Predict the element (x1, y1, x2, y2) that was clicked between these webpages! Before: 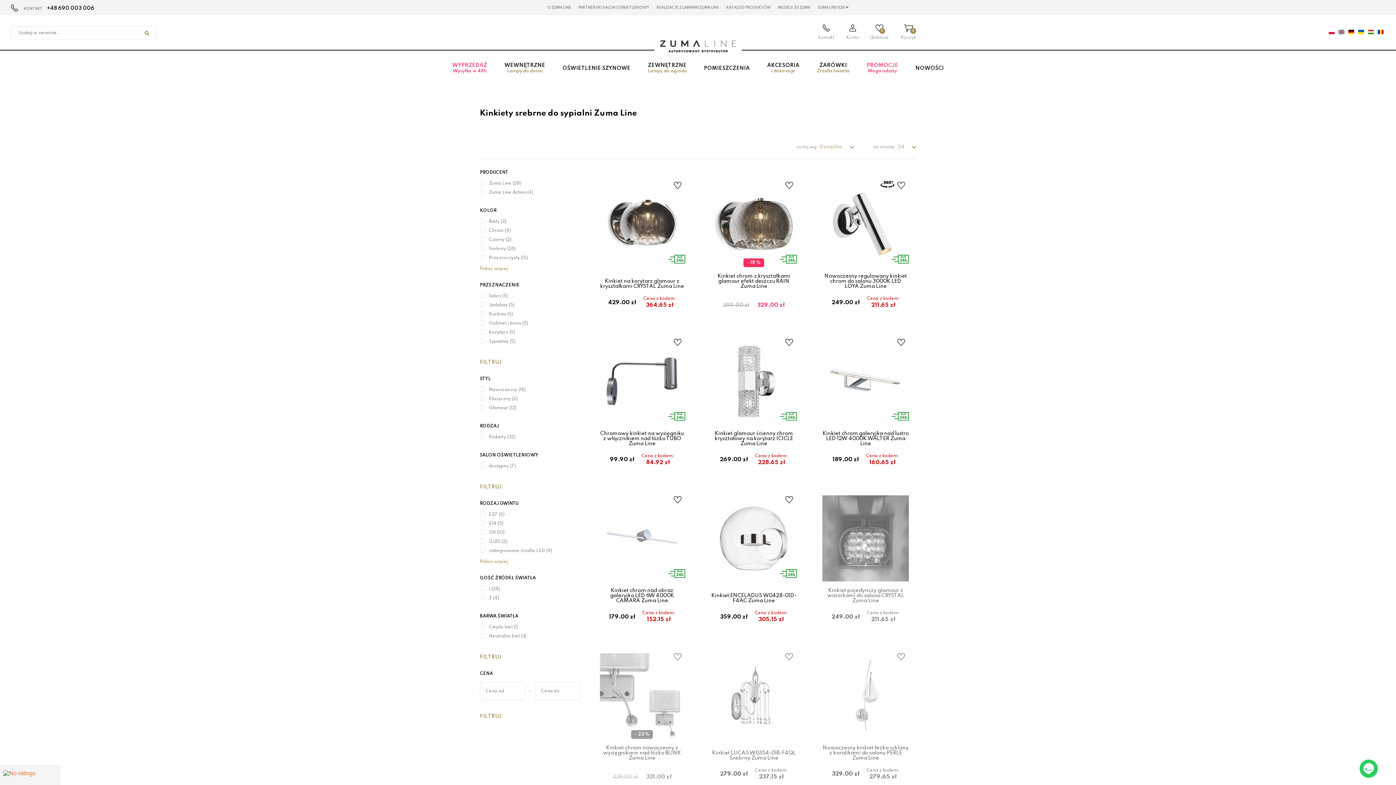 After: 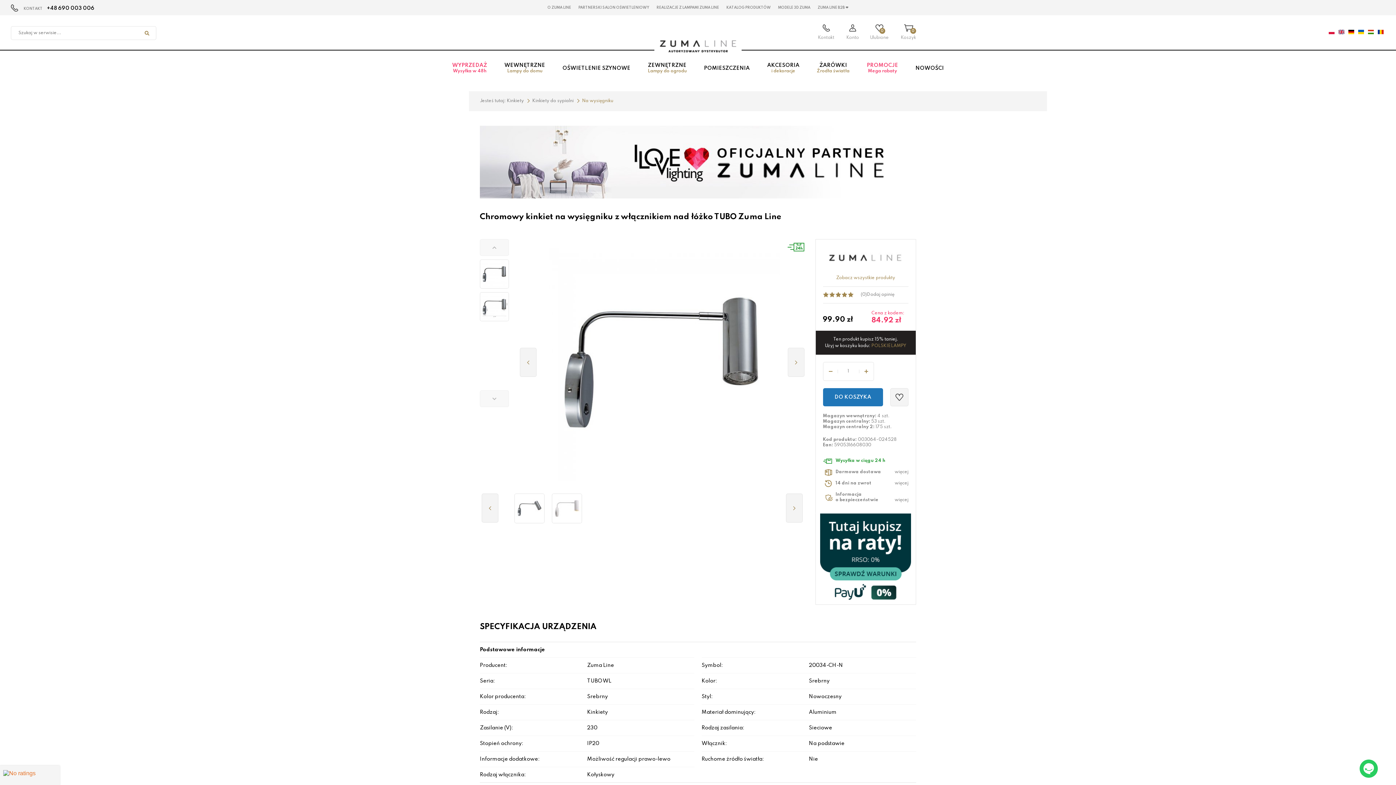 Action: bbox: (599, 431, 685, 446) label: Chromowy kinkiet na wysięgniku z włącznikiem nad łóżko TUBO Zuma Line